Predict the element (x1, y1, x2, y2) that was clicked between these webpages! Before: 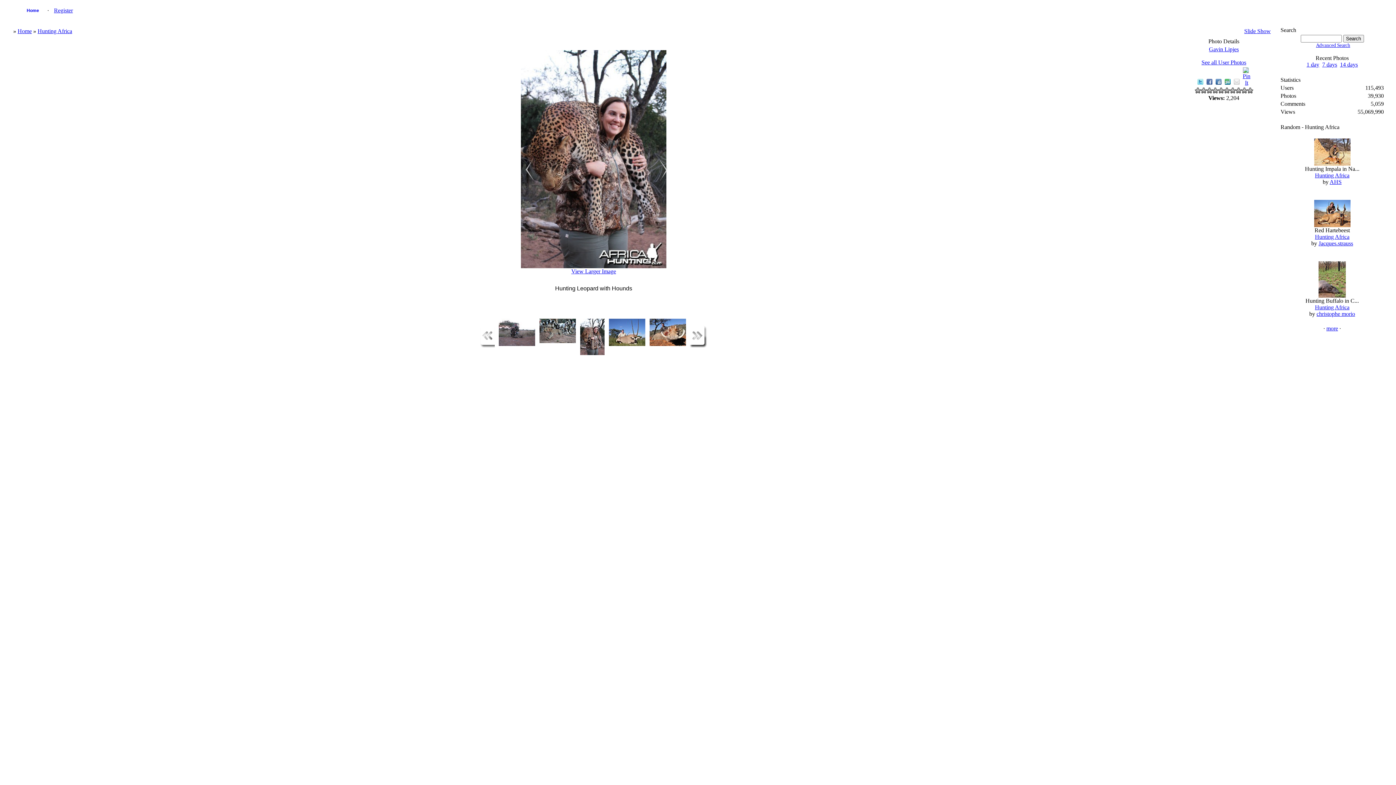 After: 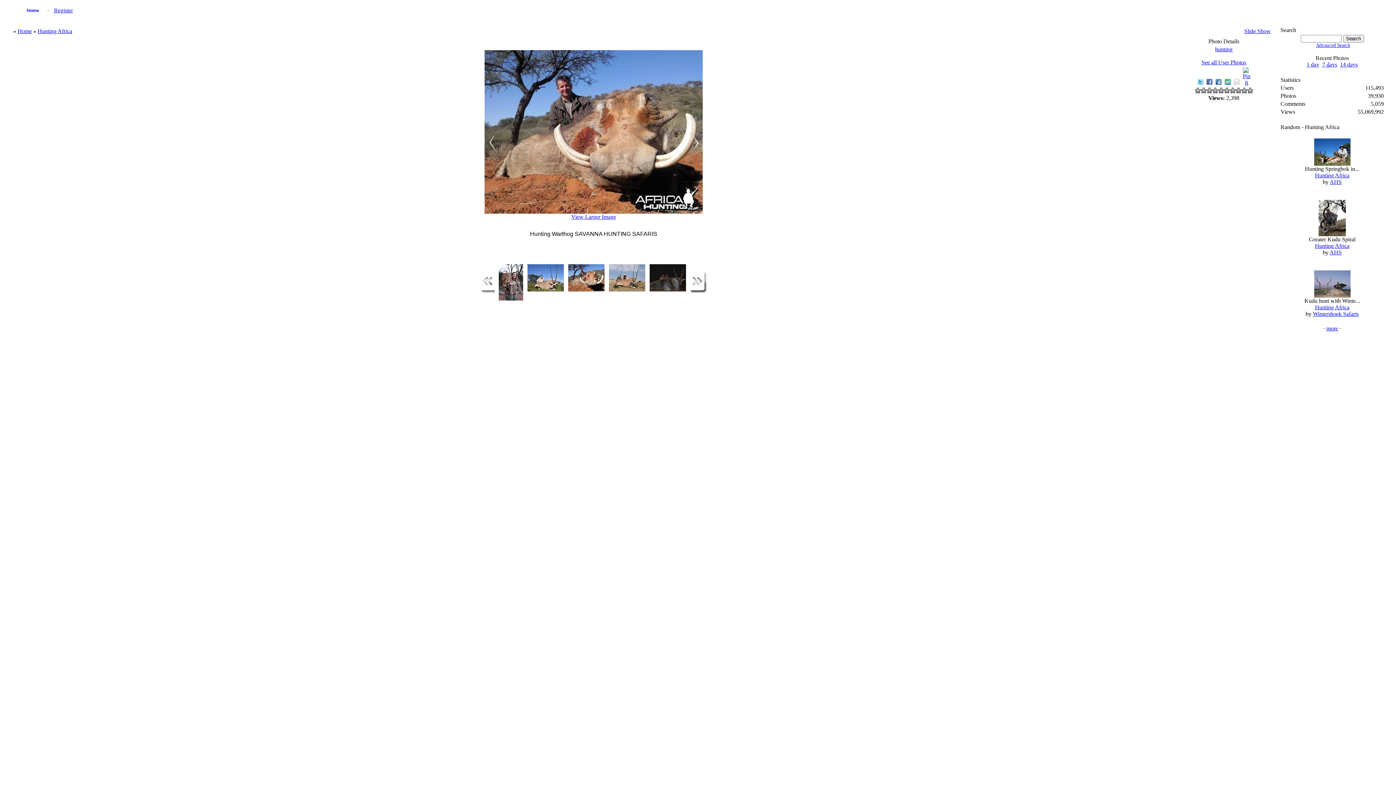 Action: bbox: (649, 341, 686, 347)